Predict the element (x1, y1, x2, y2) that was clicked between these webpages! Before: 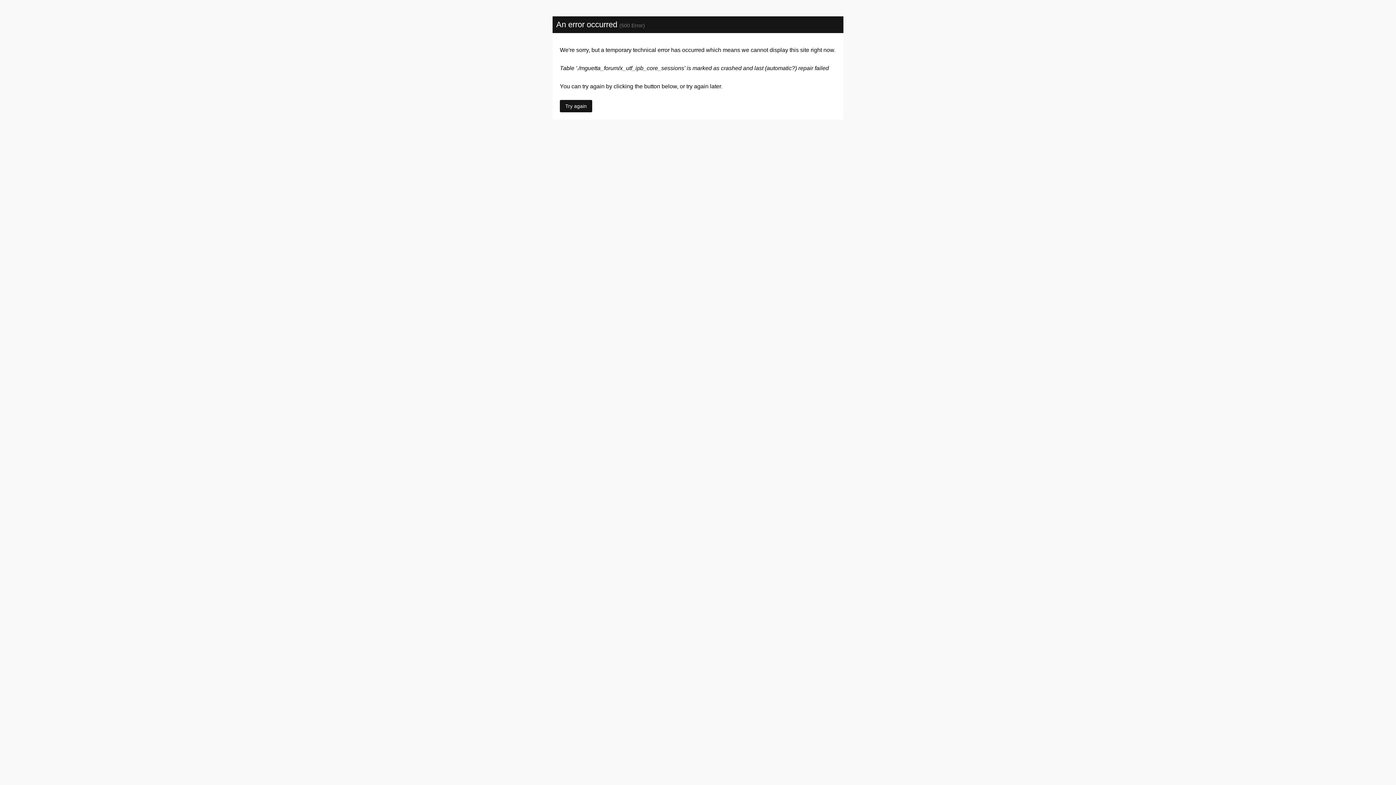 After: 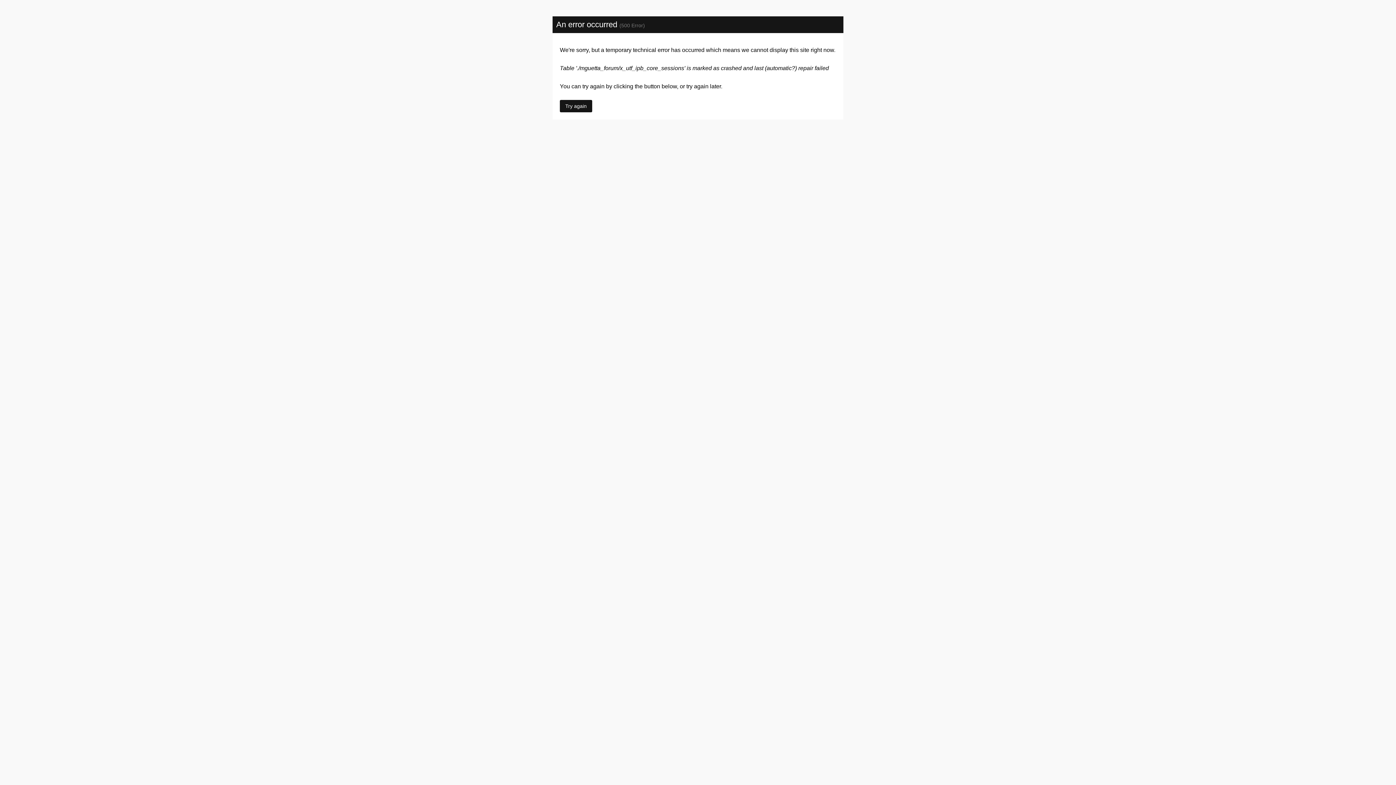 Action: label: Try again bbox: (560, 100, 592, 112)